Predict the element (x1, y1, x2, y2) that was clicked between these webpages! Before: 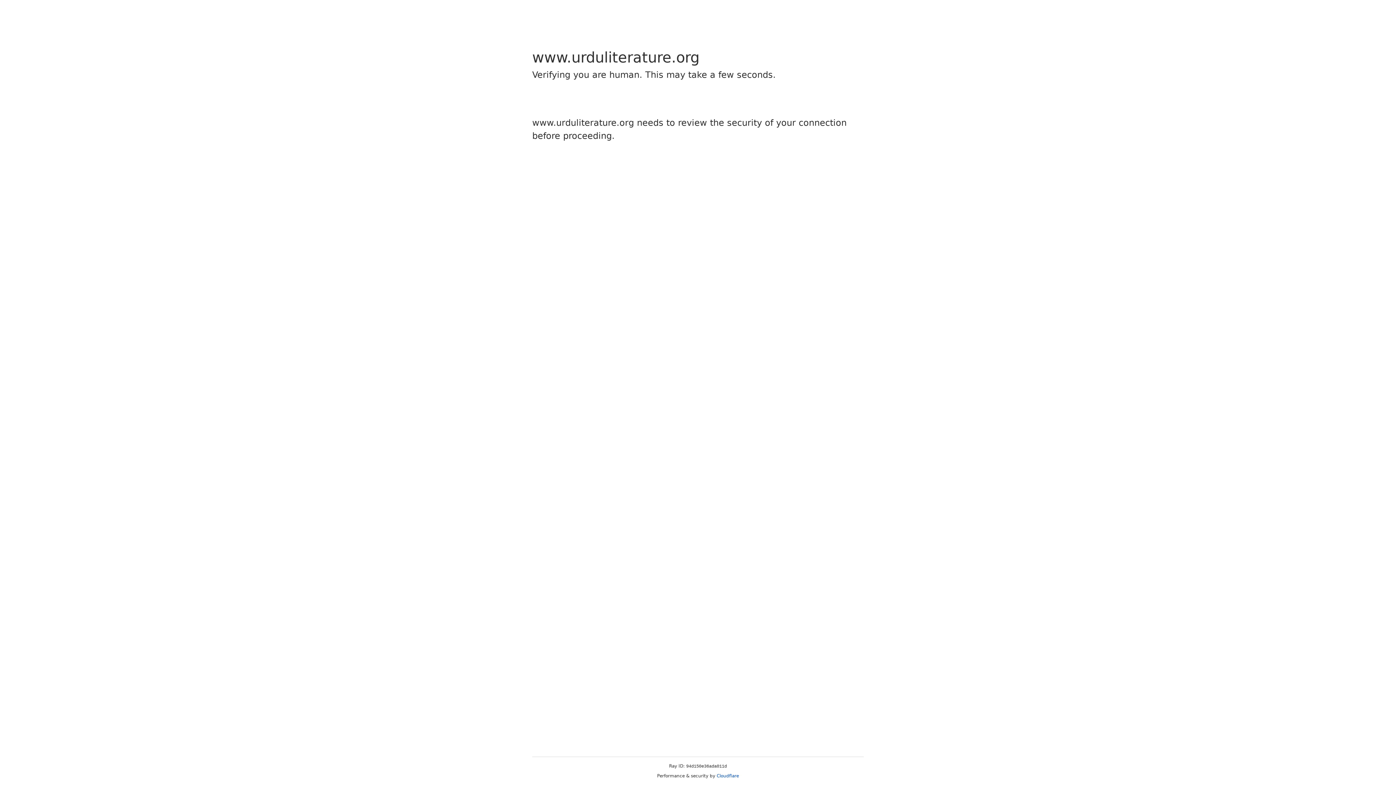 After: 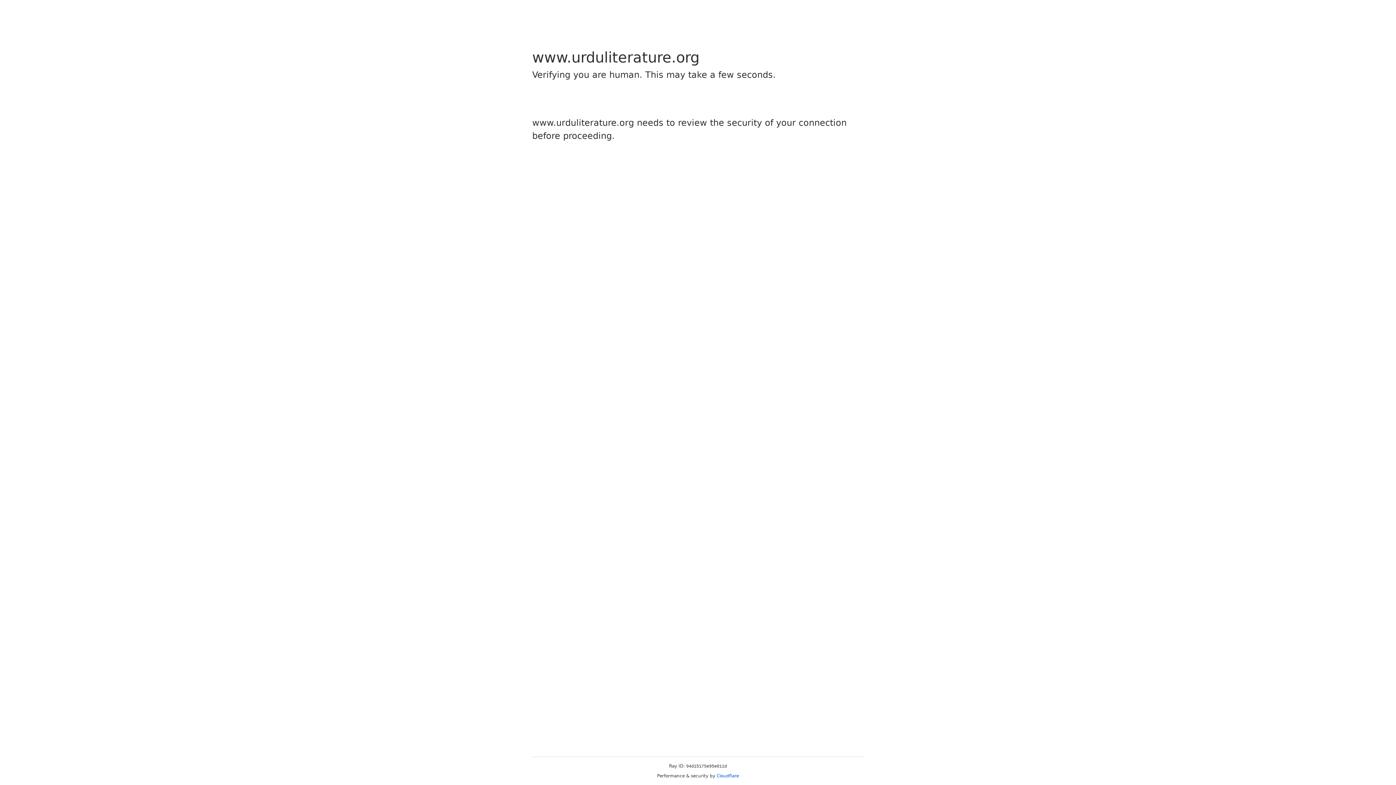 Action: label: Cloudflare bbox: (716, 773, 739, 778)